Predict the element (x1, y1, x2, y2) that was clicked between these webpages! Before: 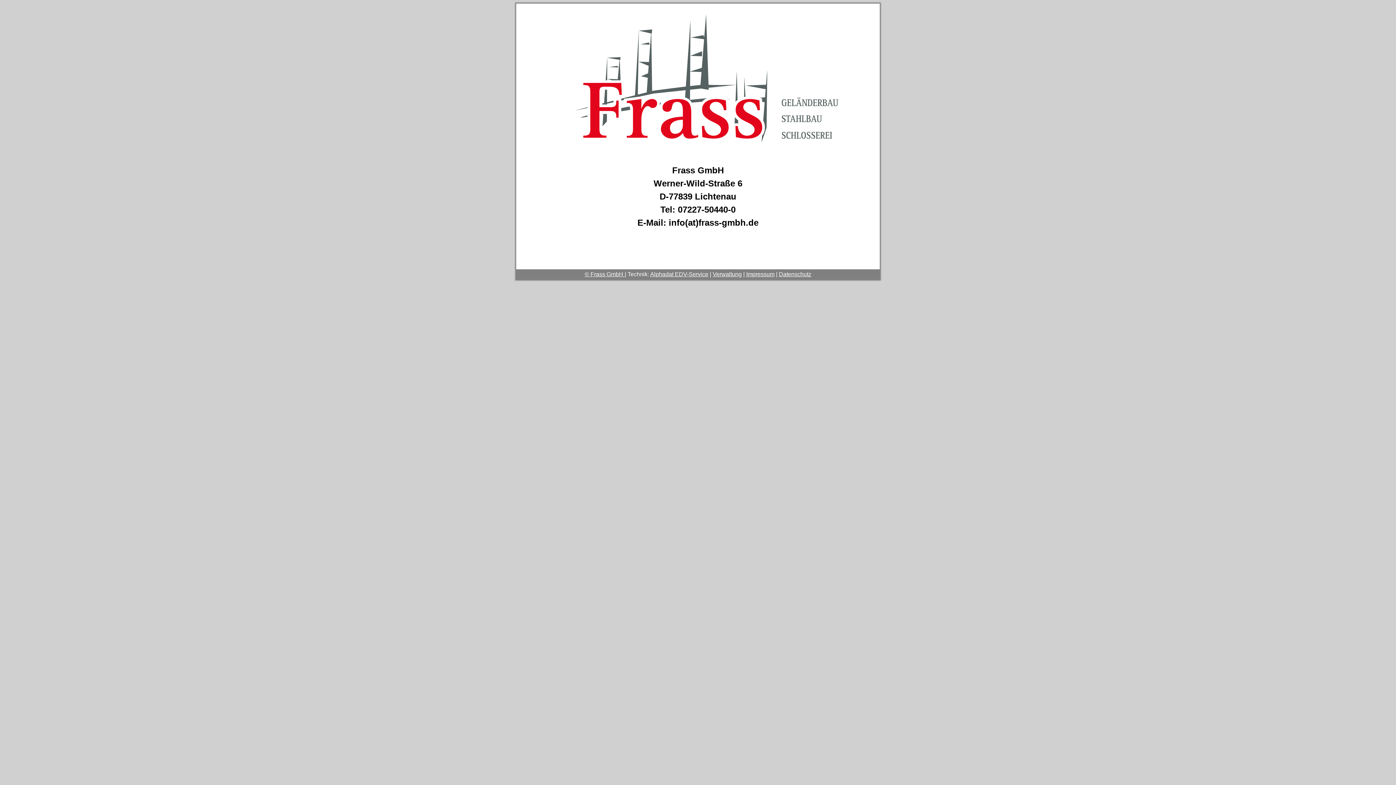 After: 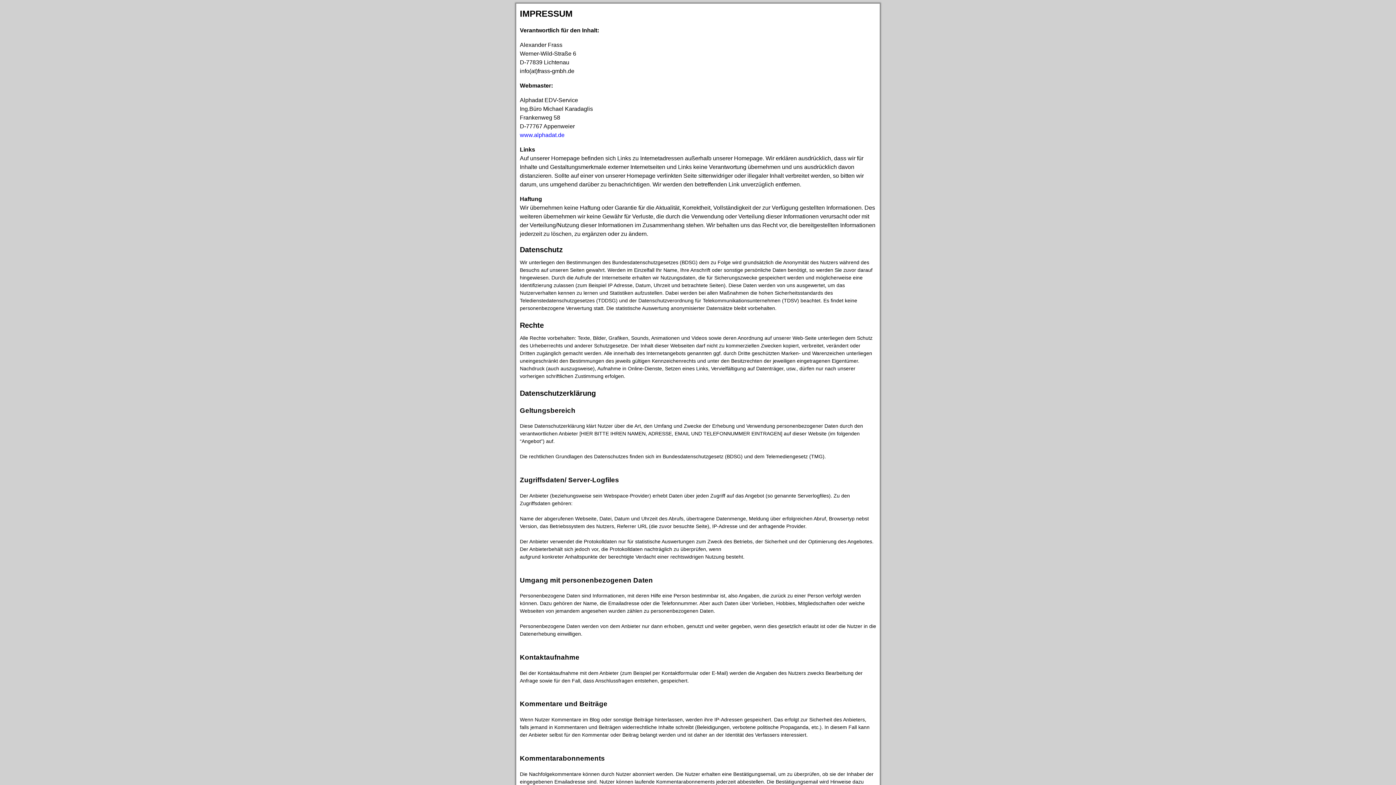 Action: label: Datenschutz bbox: (779, 271, 811, 277)